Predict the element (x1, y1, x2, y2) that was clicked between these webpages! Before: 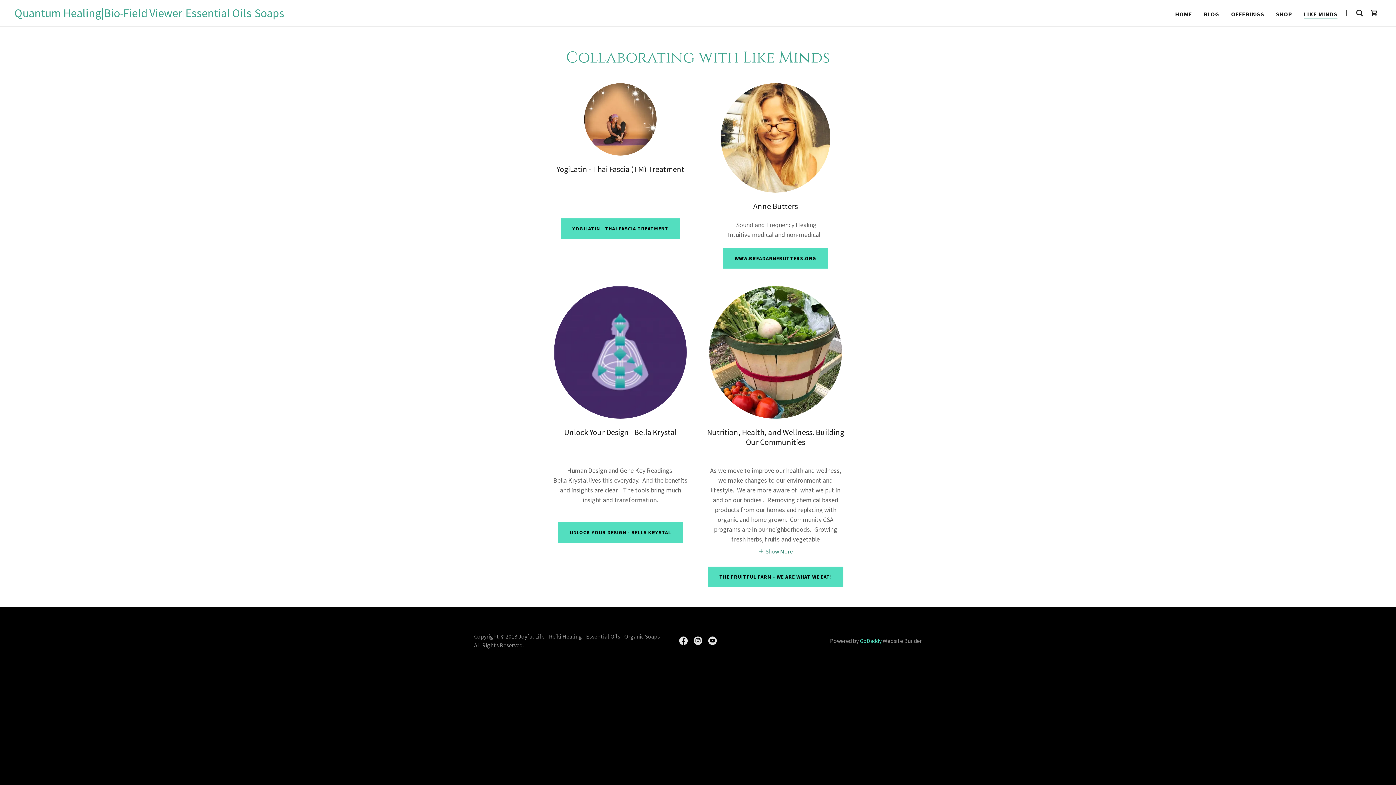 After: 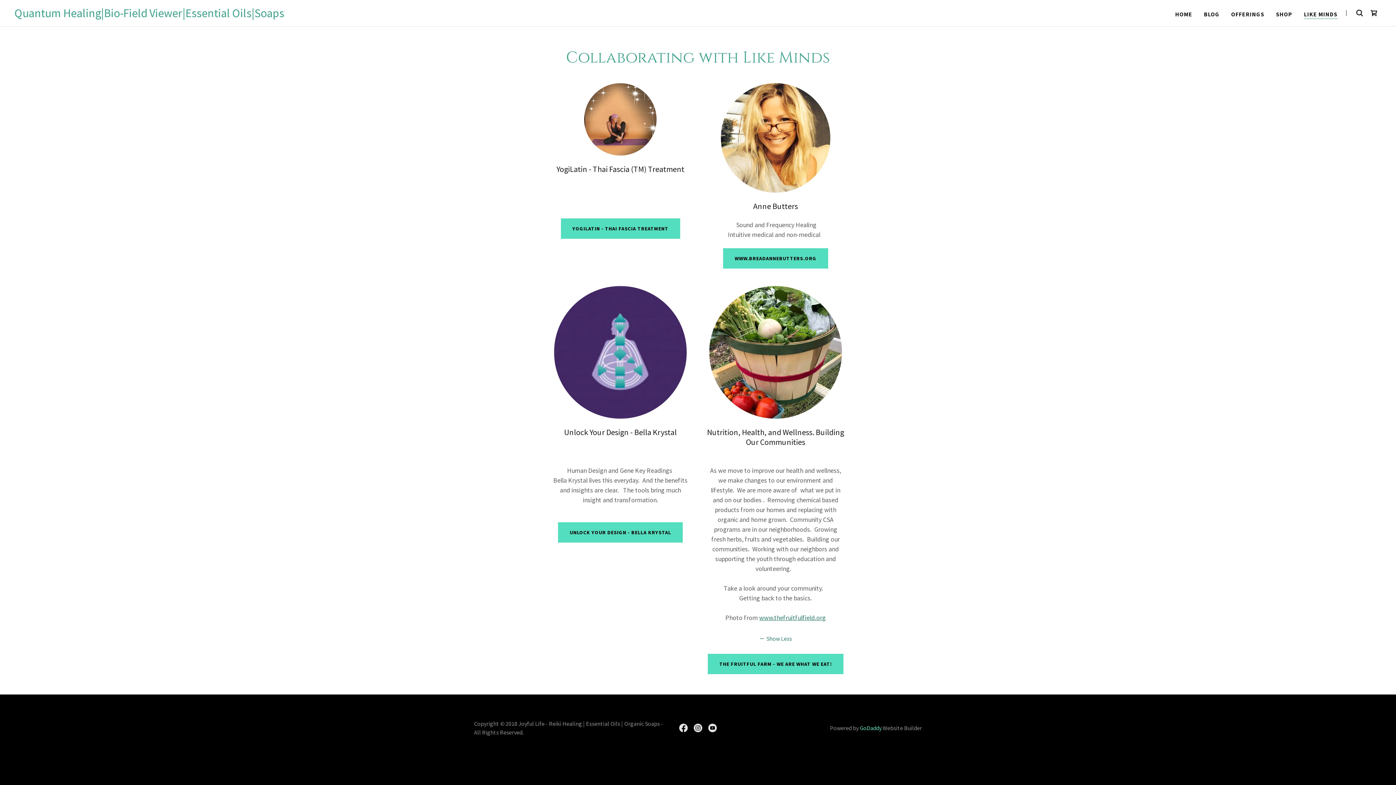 Action: label: Show More bbox: (758, 547, 793, 555)